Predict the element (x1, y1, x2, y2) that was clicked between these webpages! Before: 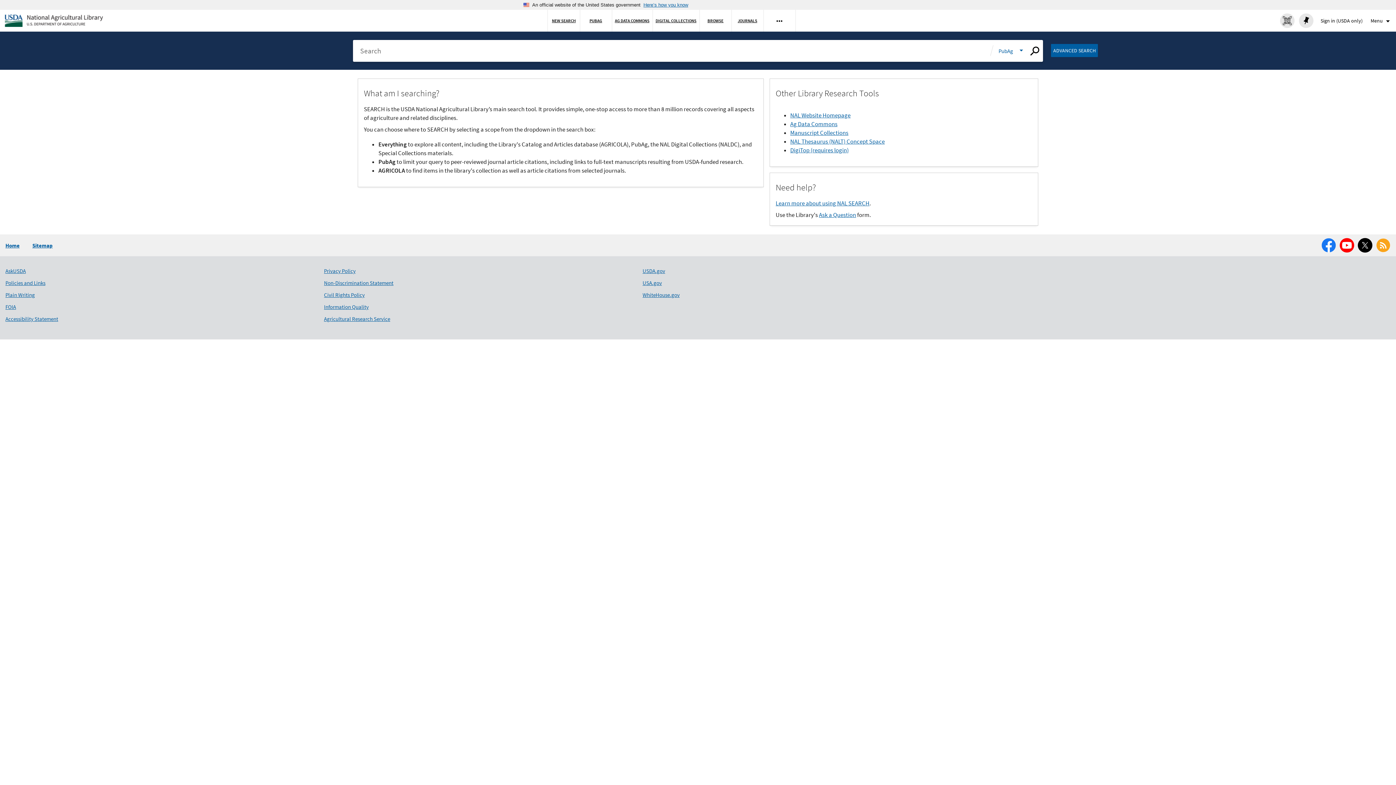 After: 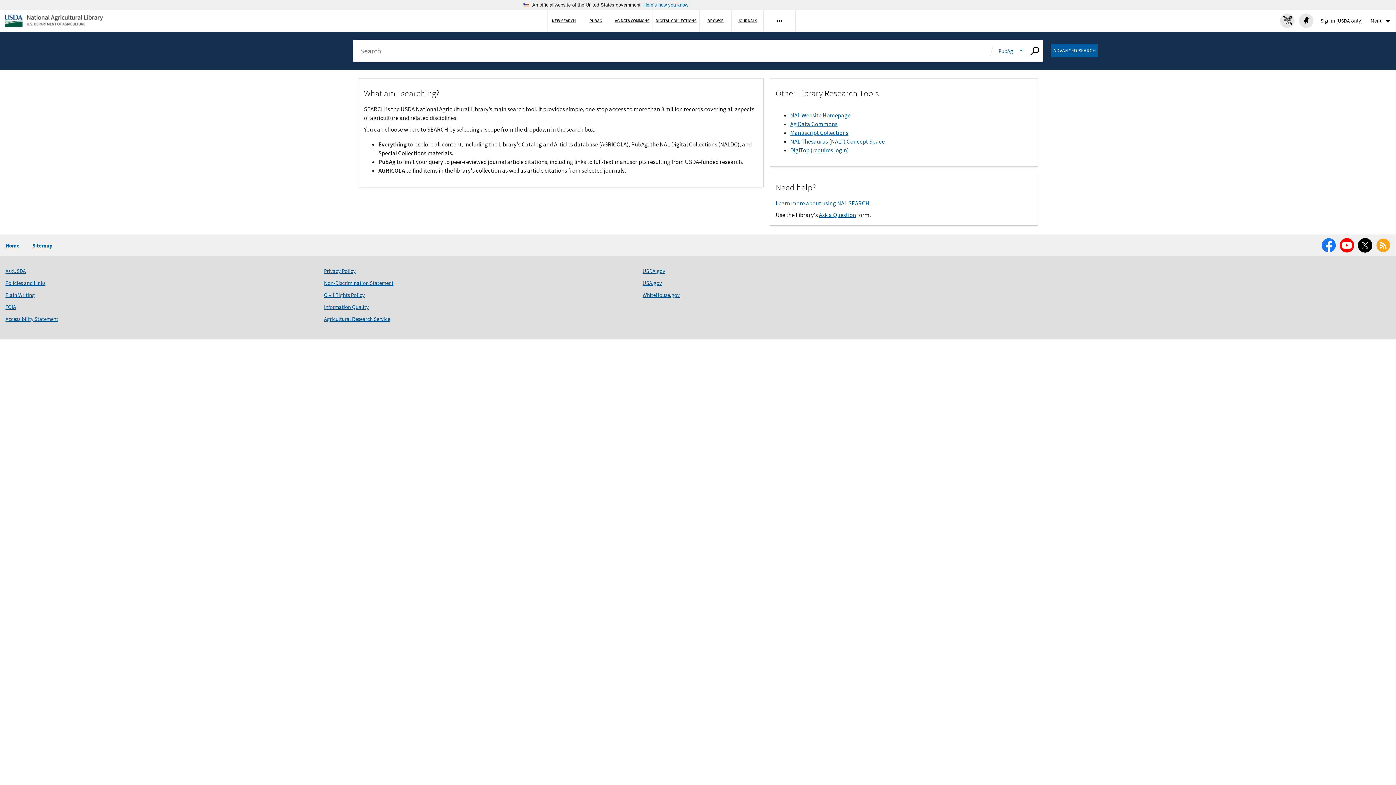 Action: bbox: (1376, 238, 1390, 252)